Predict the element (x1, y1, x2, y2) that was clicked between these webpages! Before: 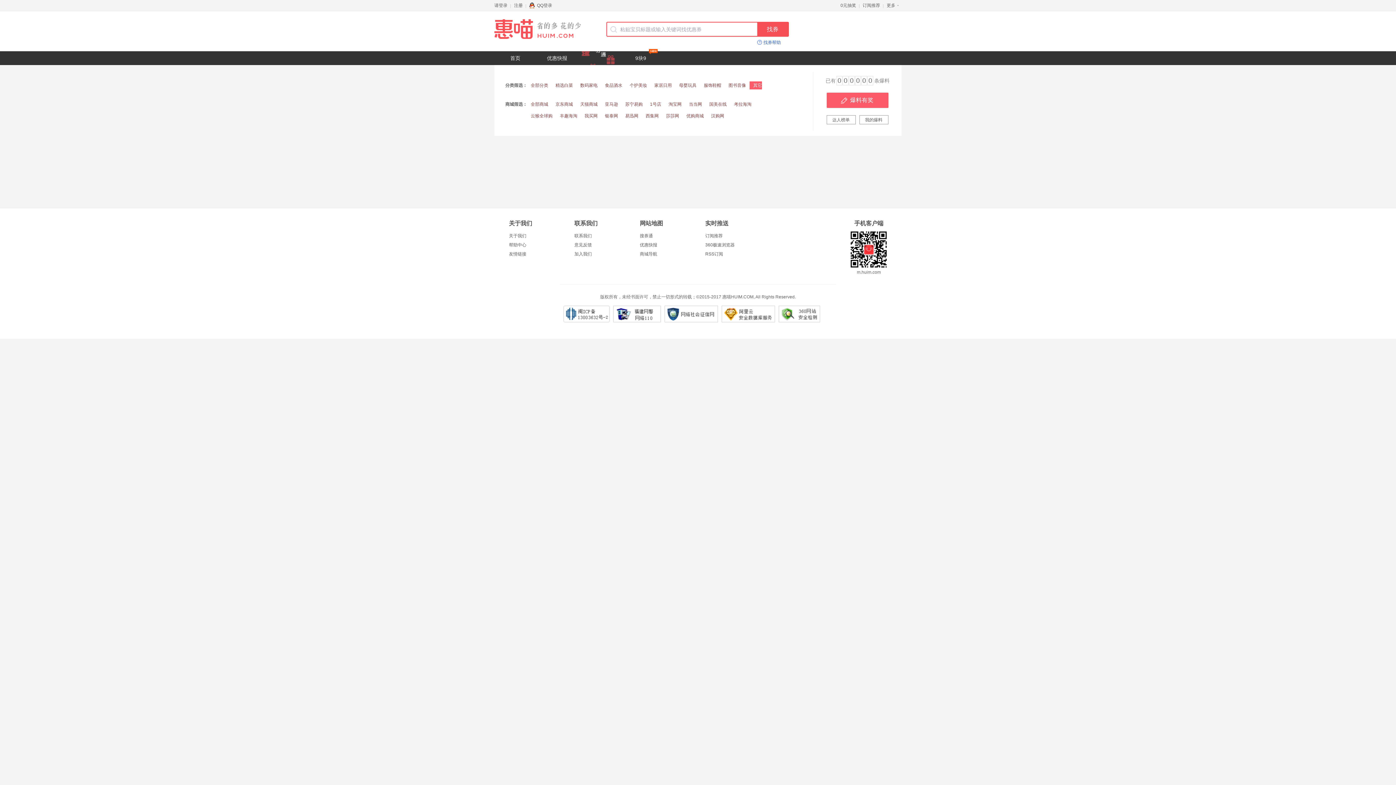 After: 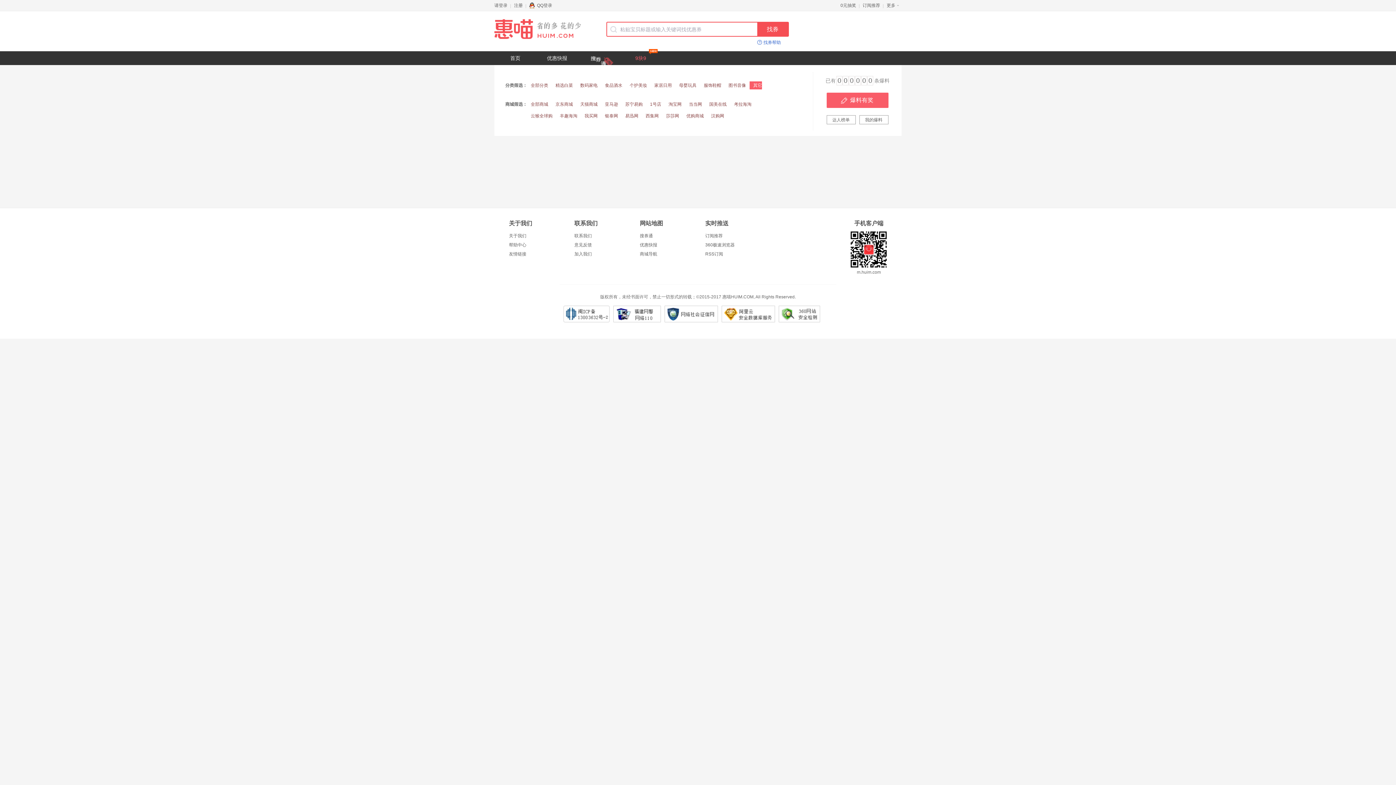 Action: bbox: (620, 51, 661, 65) label: 9块9